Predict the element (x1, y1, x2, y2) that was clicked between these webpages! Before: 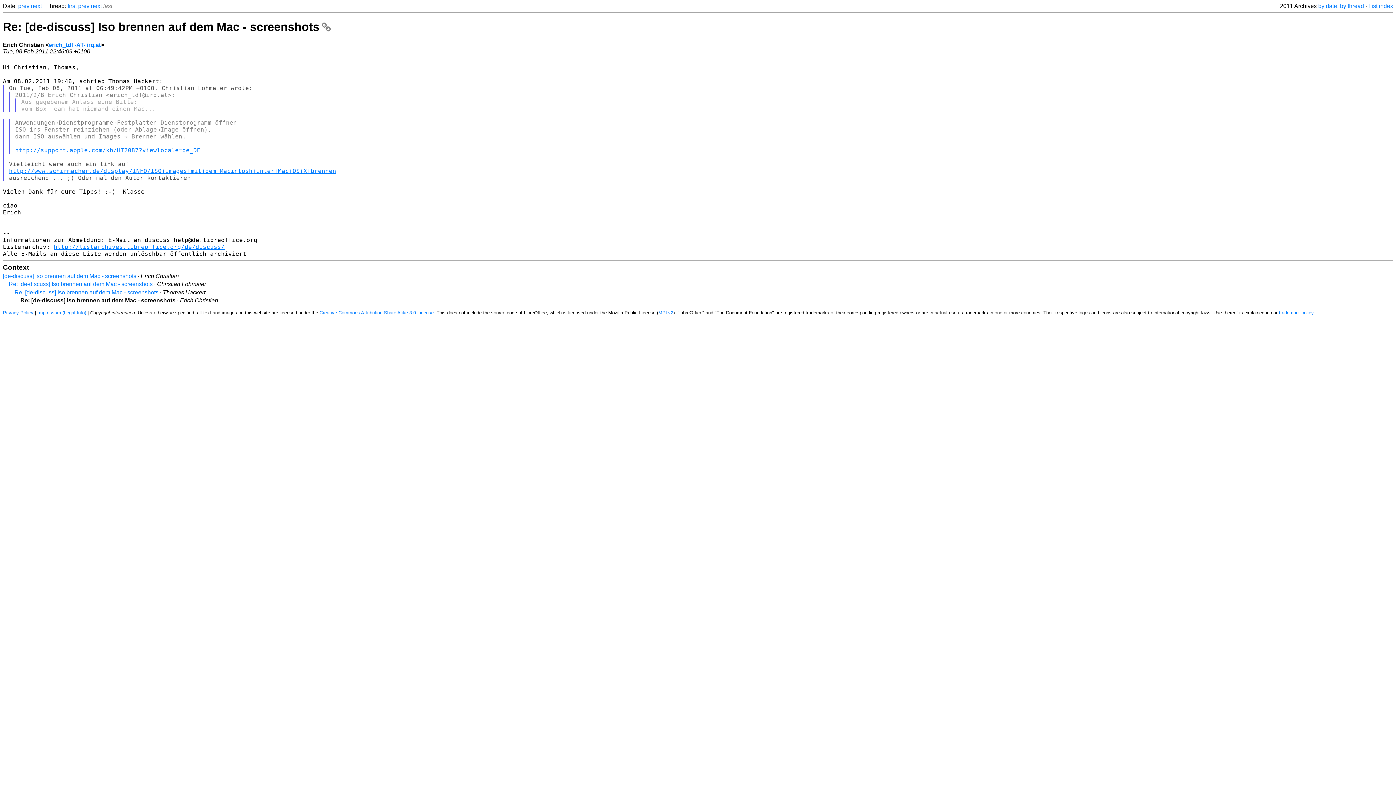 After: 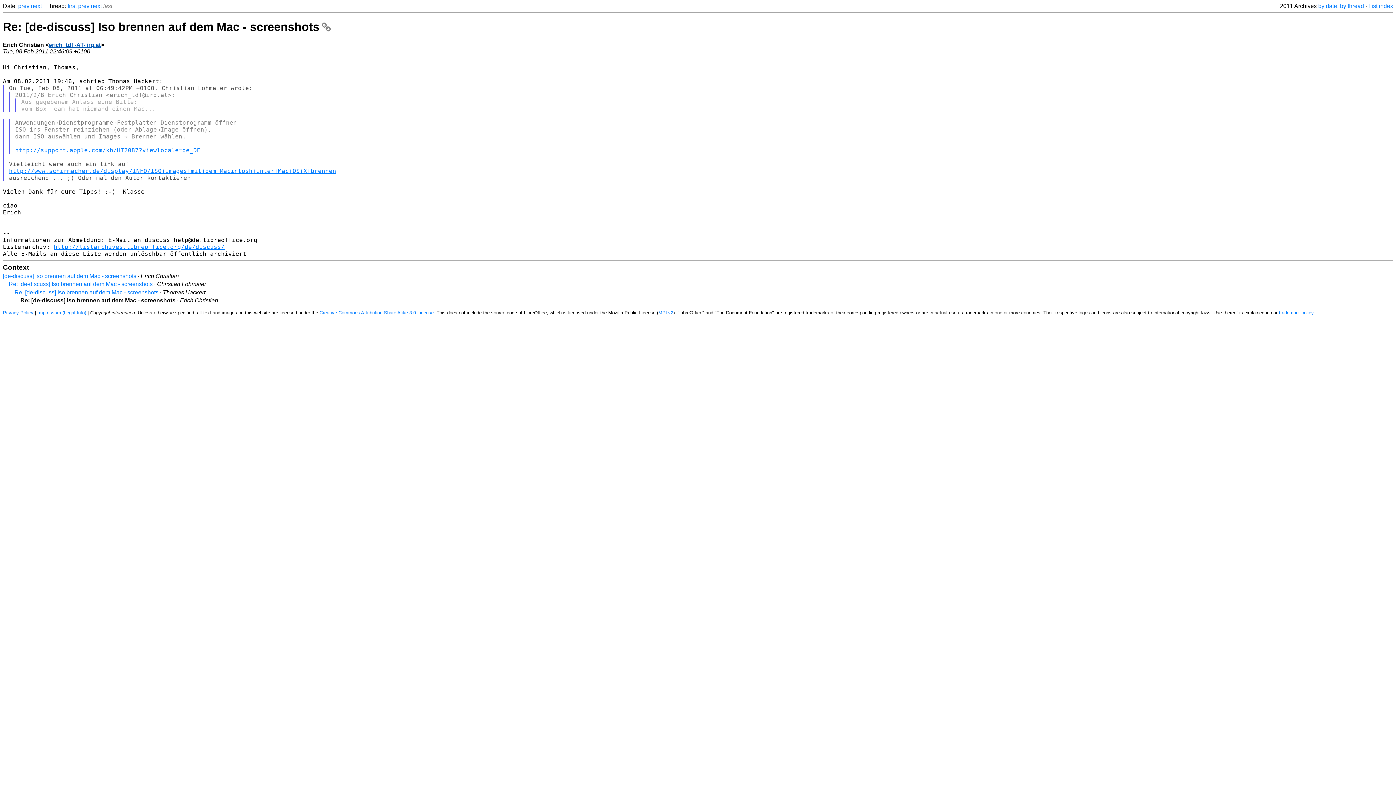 Action: bbox: (48, 41, 100, 47) label: erich_tdf -AT- irq.at